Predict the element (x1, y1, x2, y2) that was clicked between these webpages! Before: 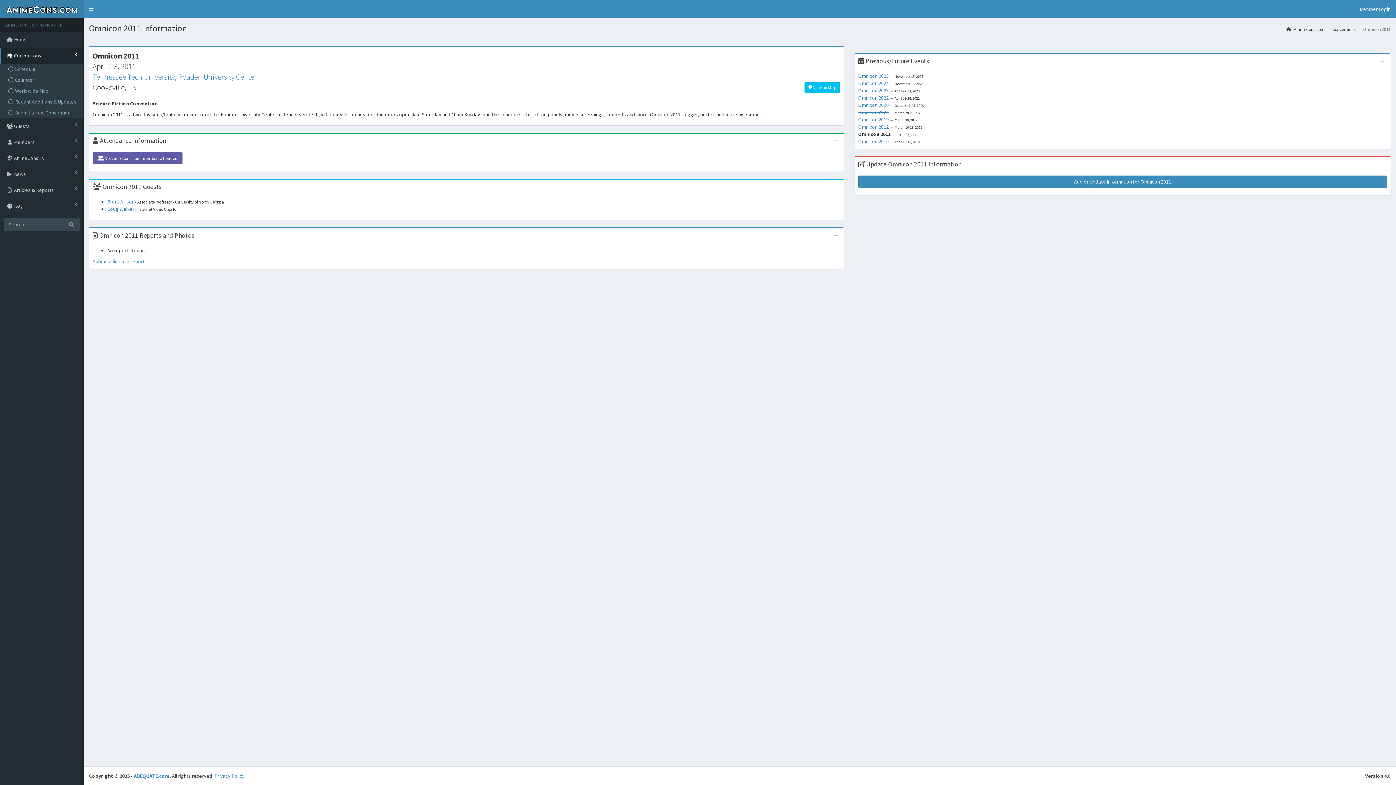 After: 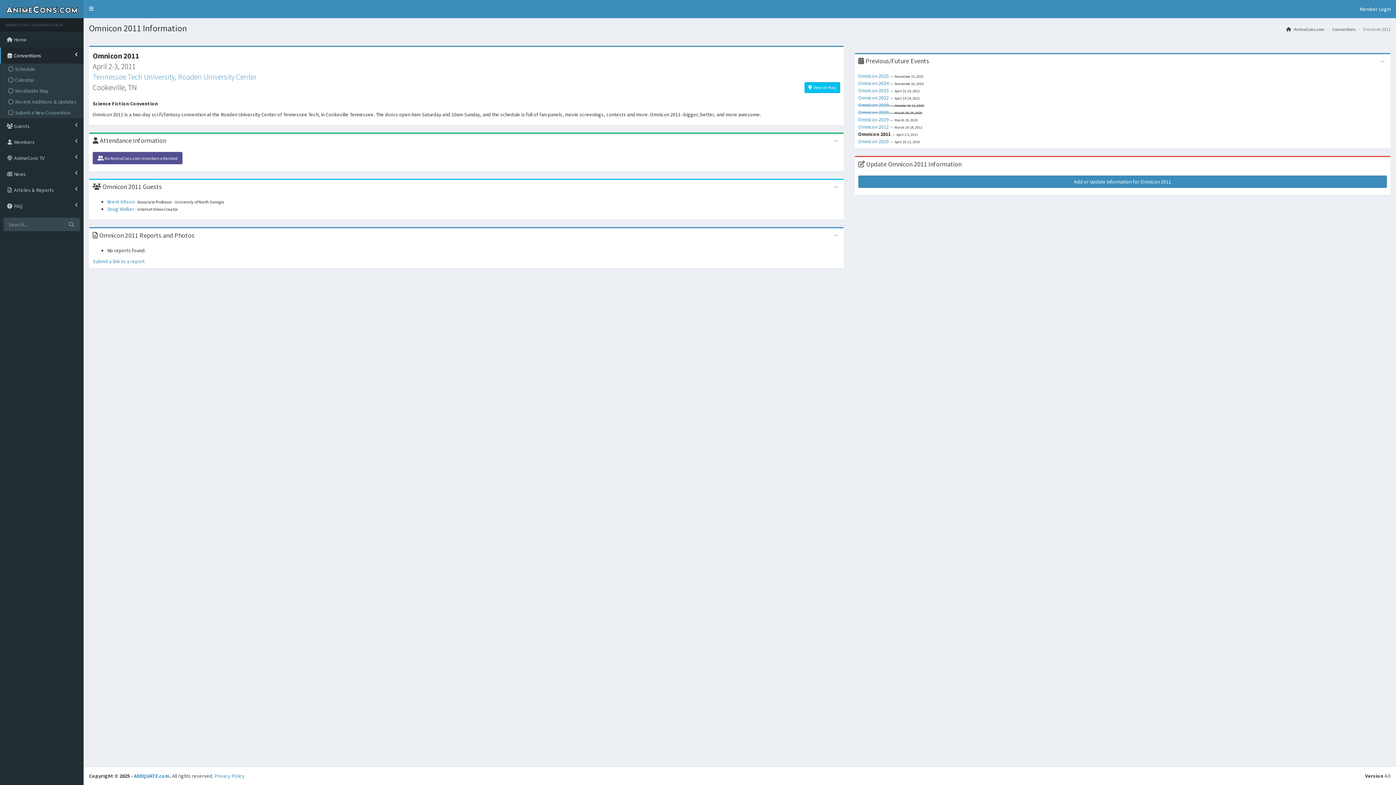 Action: bbox: (92, 152, 182, 164) label:  No AnimeCons.com members attended